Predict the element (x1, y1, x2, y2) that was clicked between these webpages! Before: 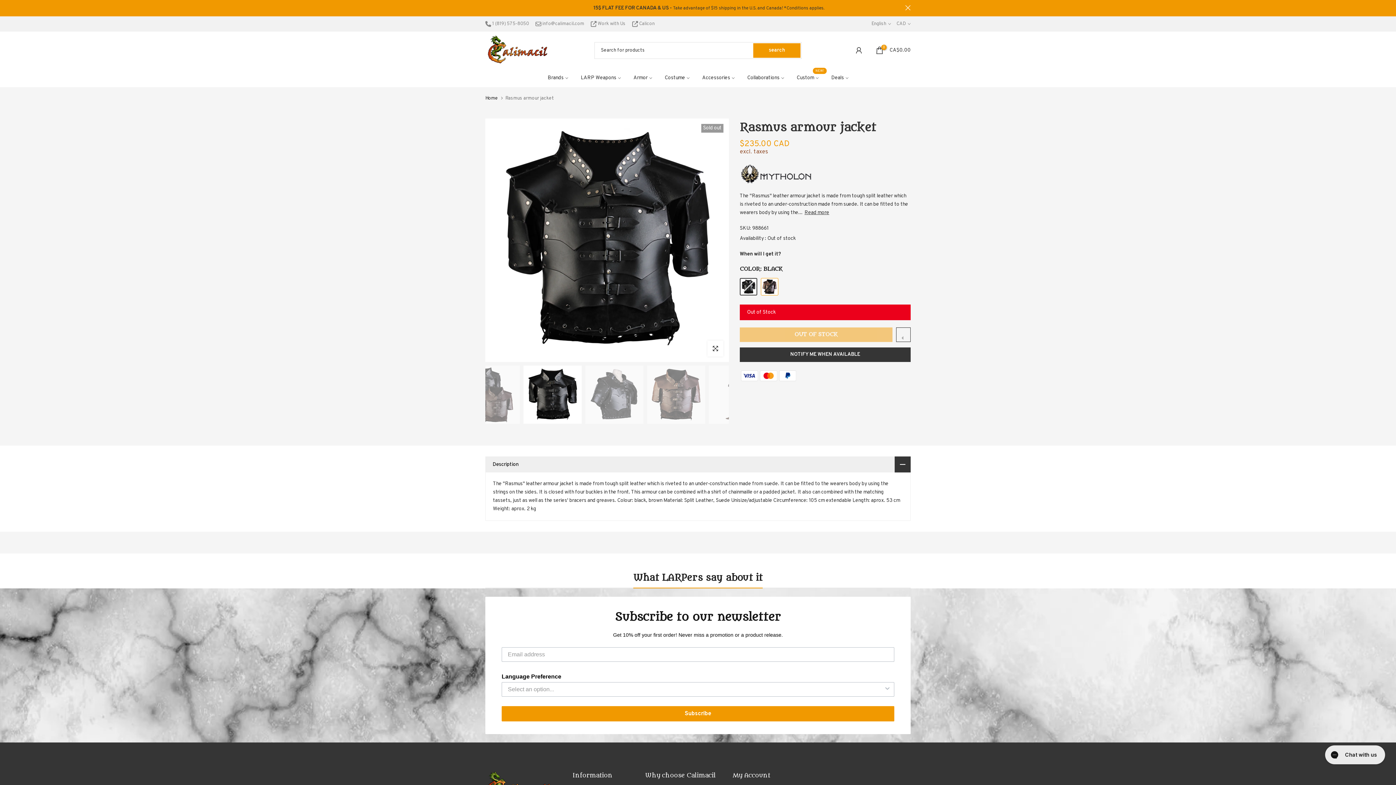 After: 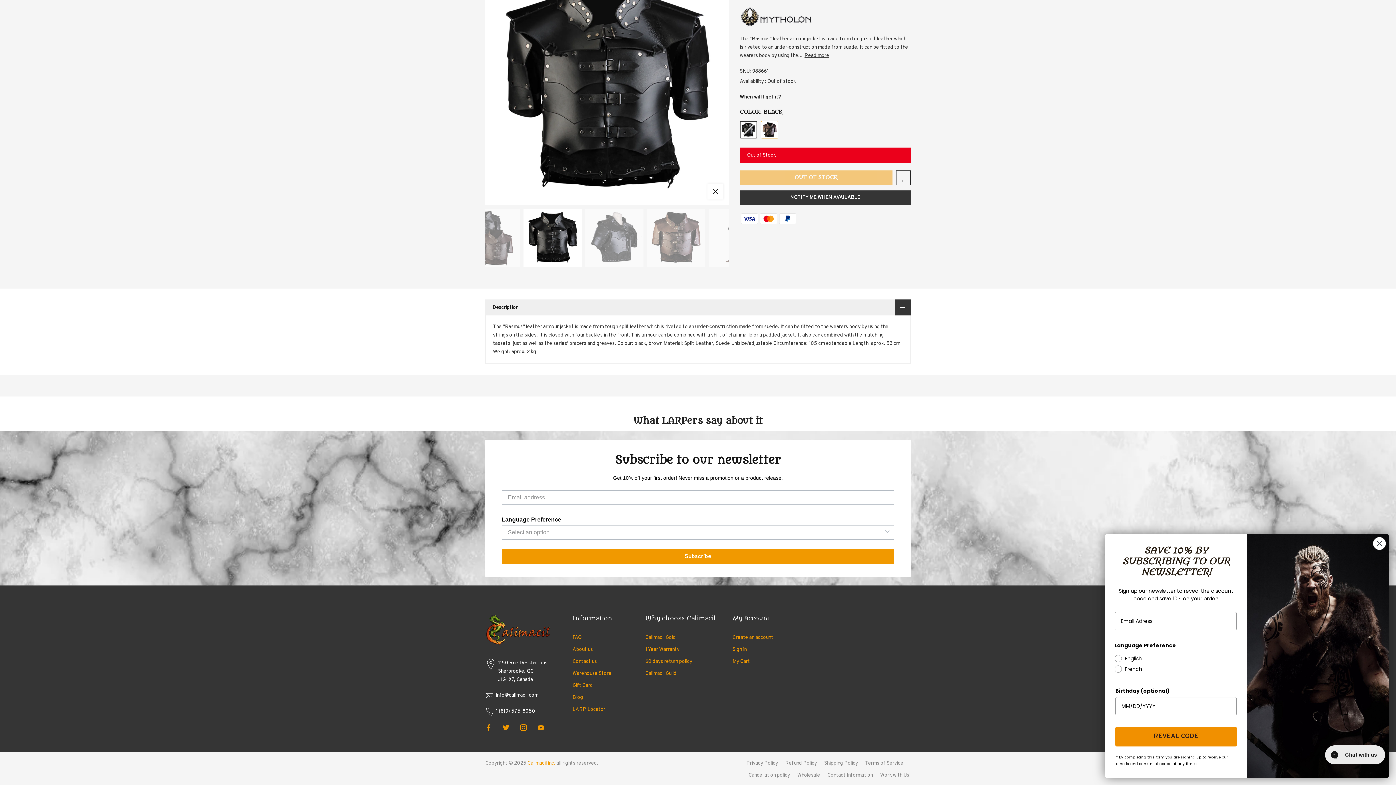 Action: bbox: (804, 209, 829, 216) label: Read more